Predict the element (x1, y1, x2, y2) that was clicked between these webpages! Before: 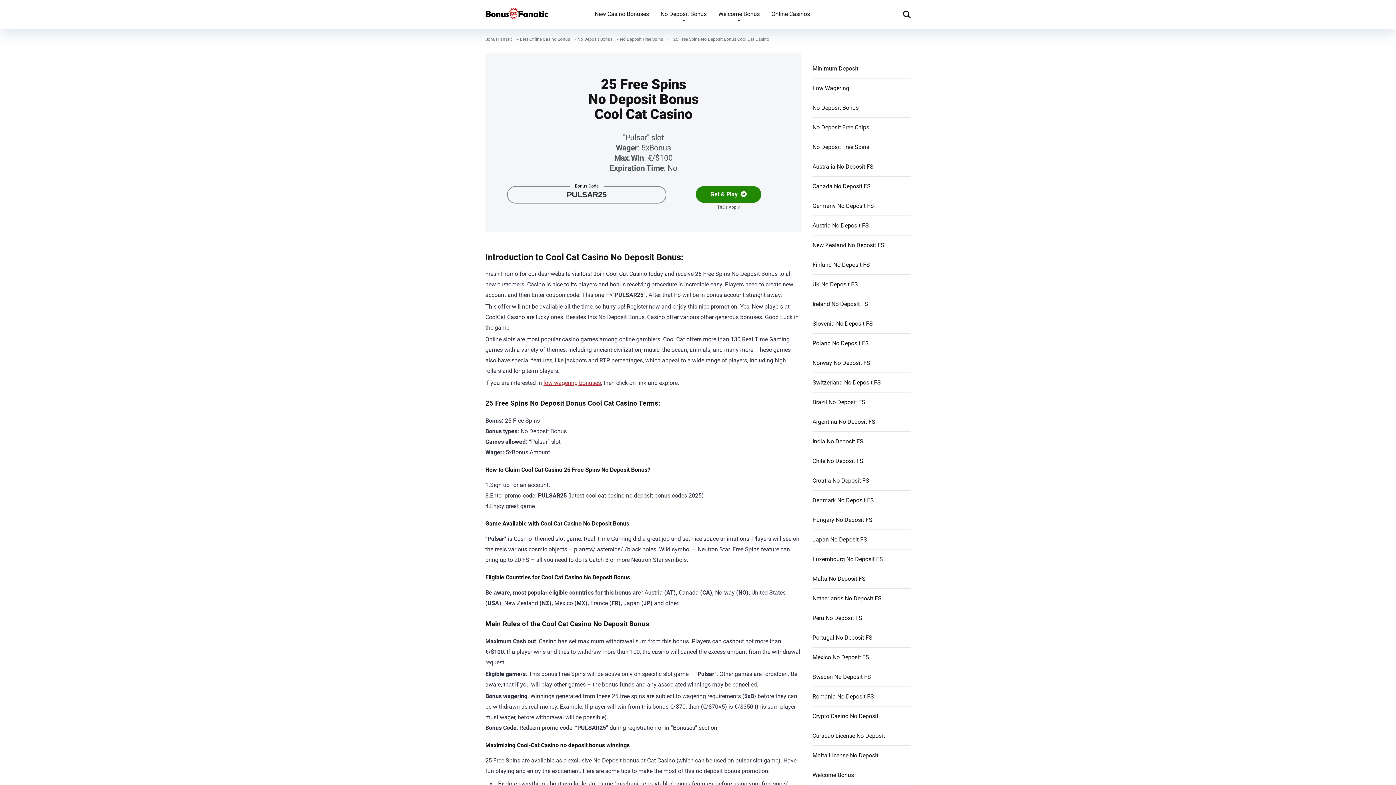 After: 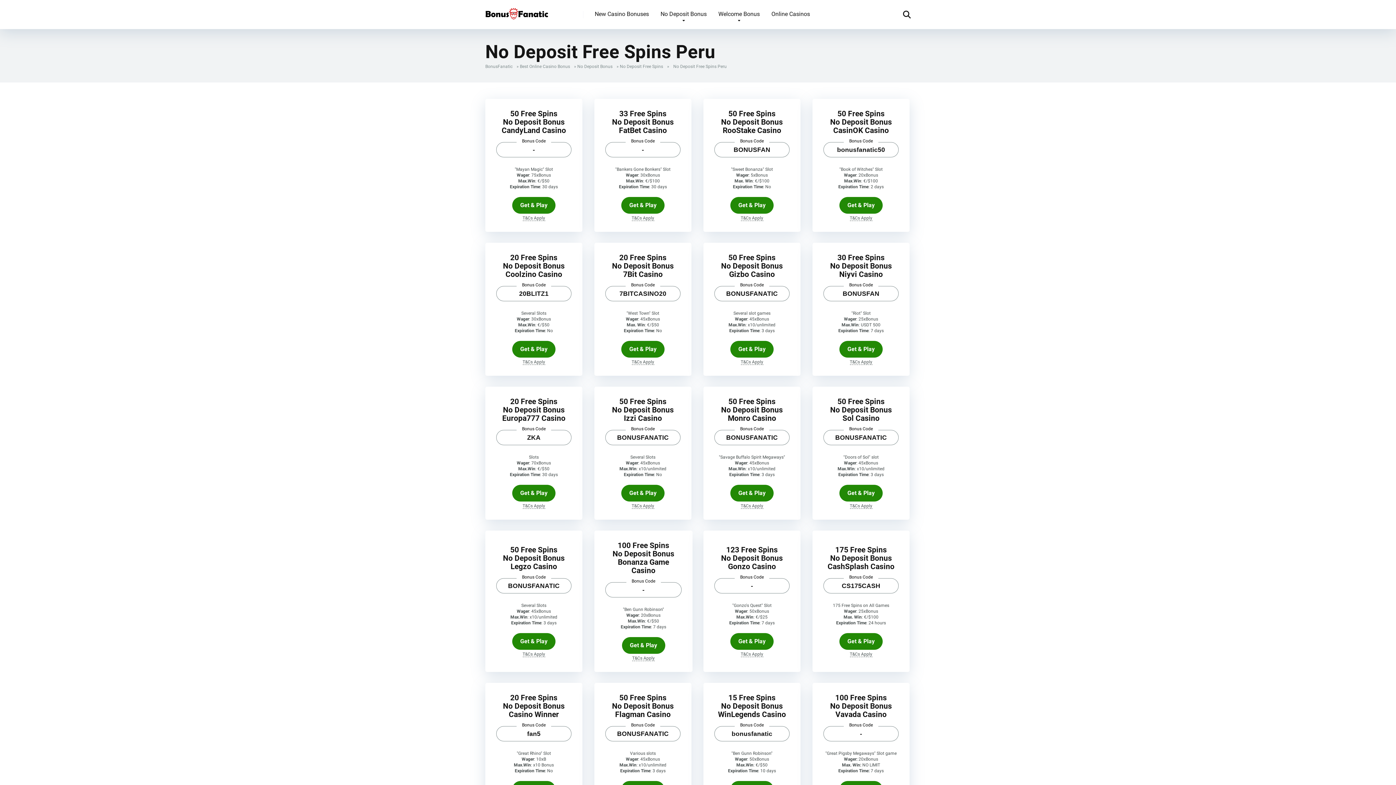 Action: bbox: (812, 609, 862, 627) label: Peru No Deposit FS